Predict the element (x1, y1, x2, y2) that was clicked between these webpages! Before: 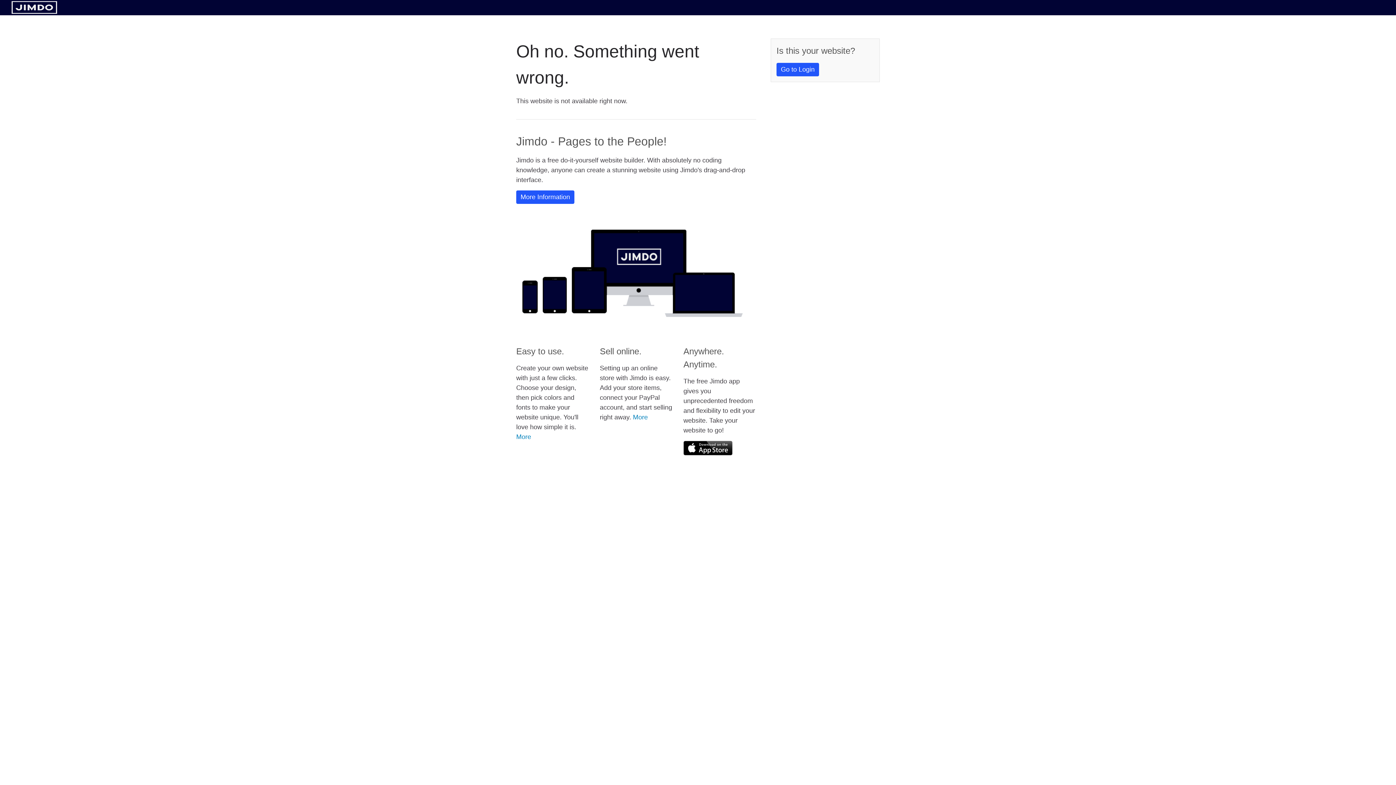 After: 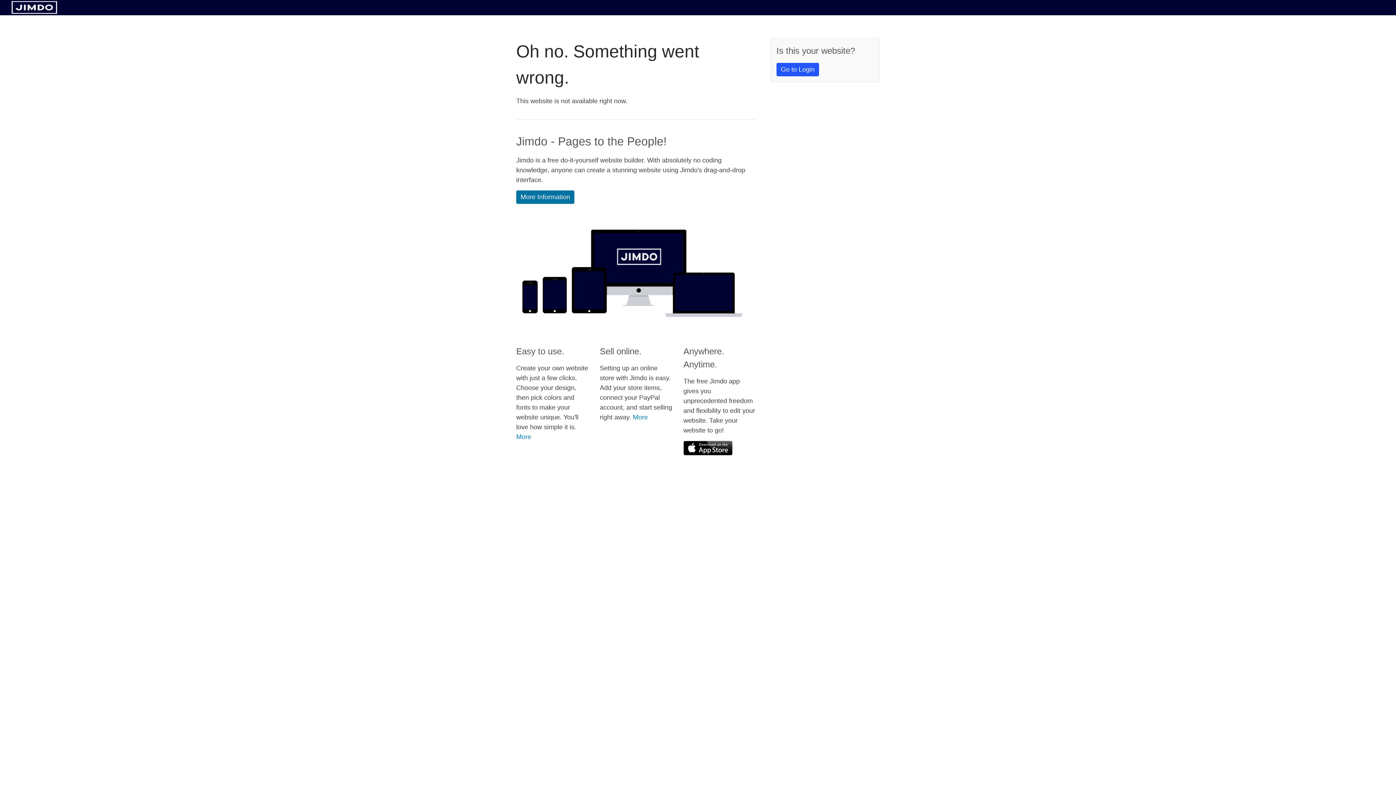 Action: label: More Information bbox: (516, 190, 574, 204)